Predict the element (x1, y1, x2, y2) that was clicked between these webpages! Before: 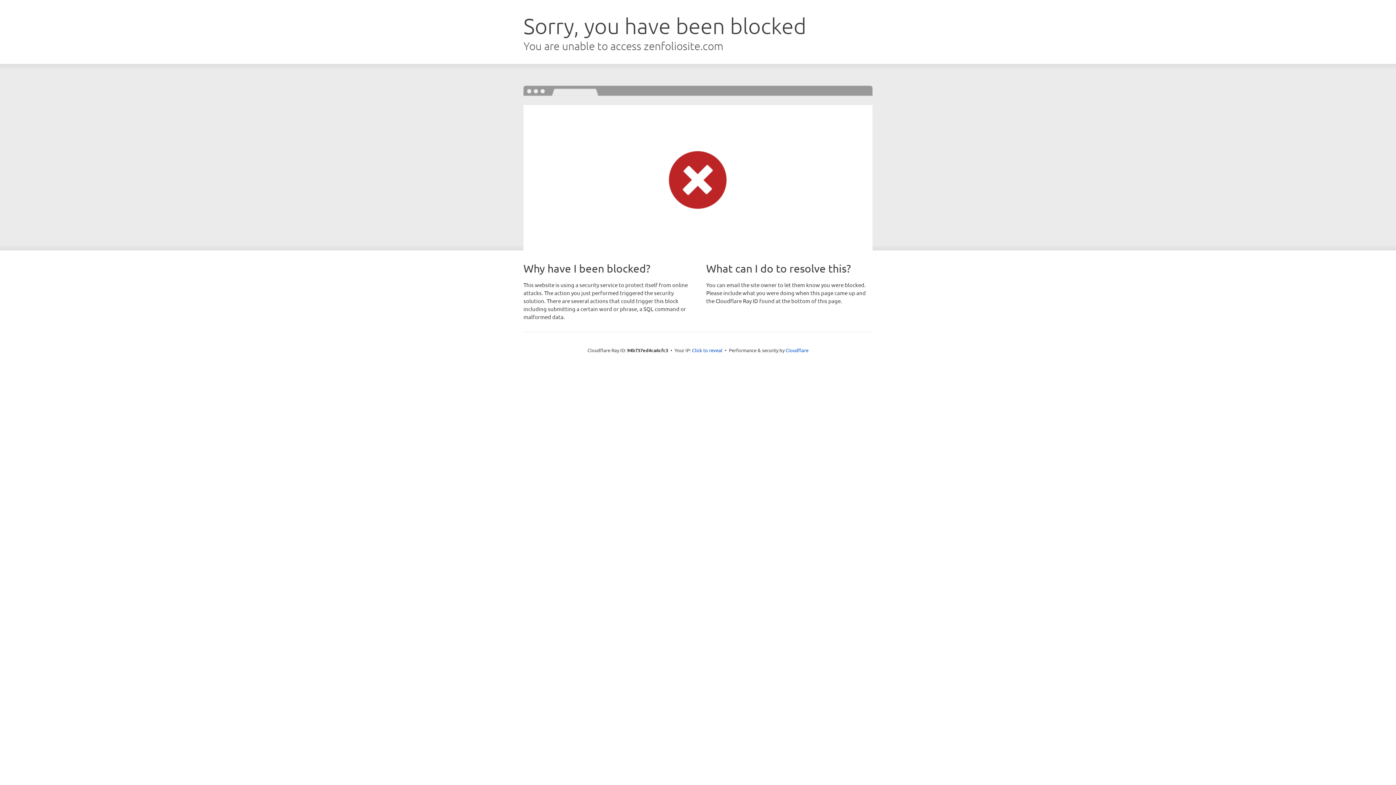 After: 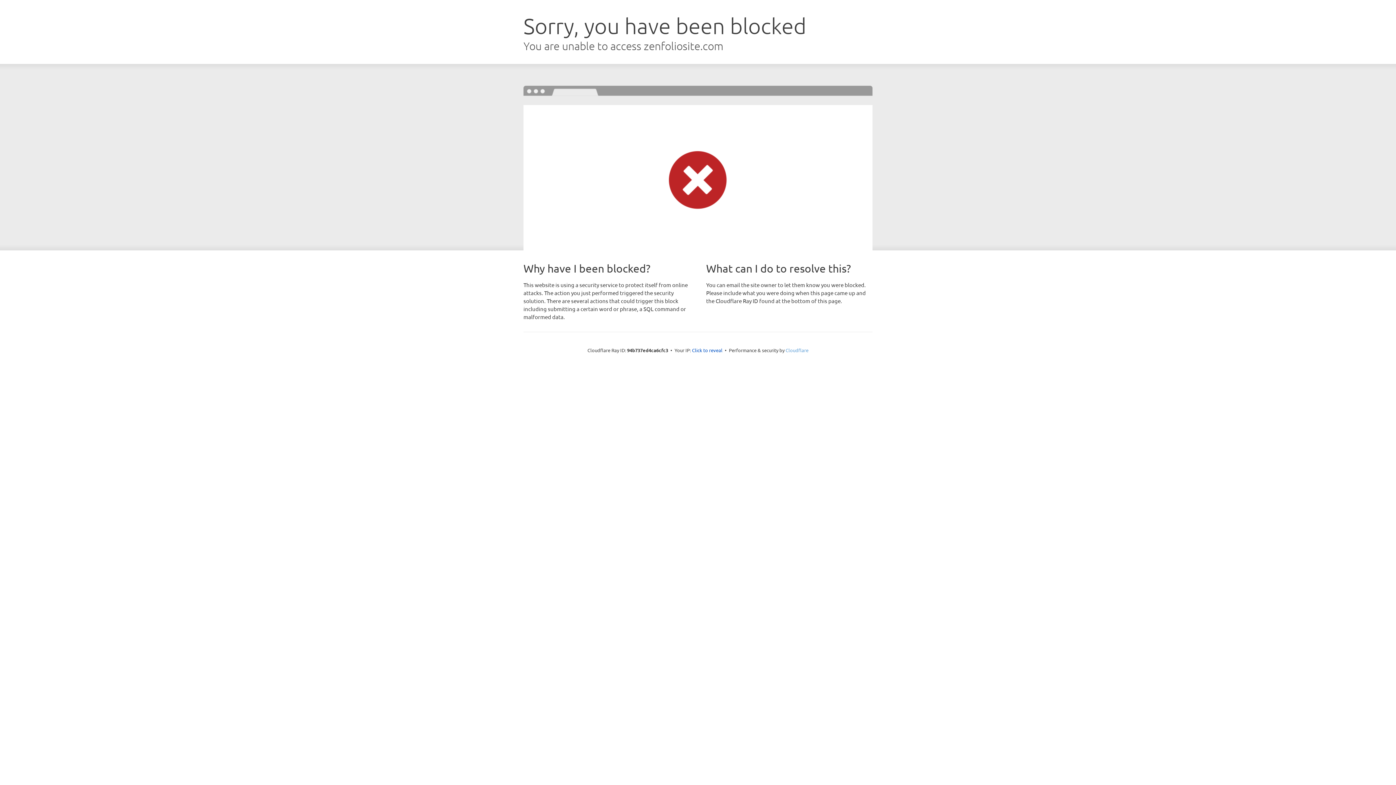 Action: label: Cloudflare bbox: (785, 347, 808, 353)